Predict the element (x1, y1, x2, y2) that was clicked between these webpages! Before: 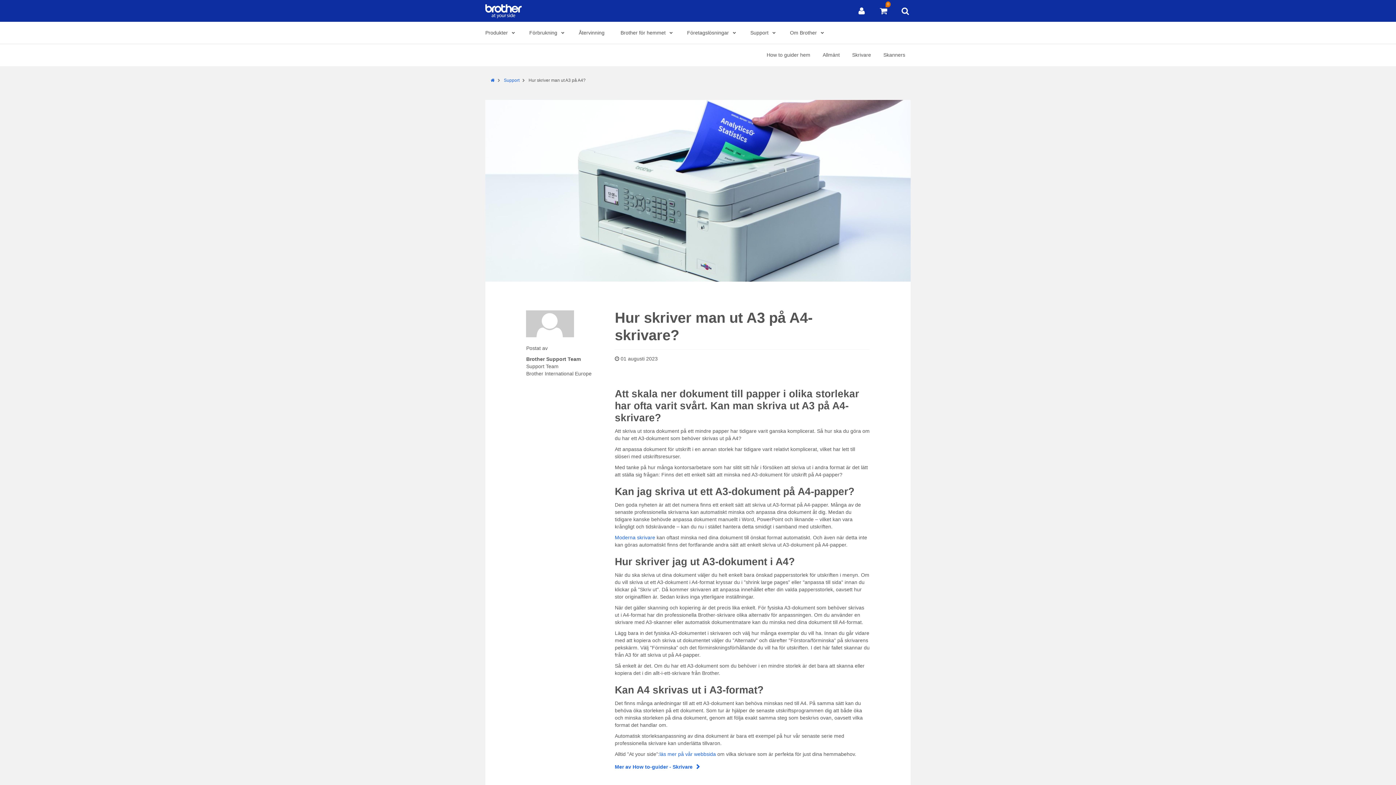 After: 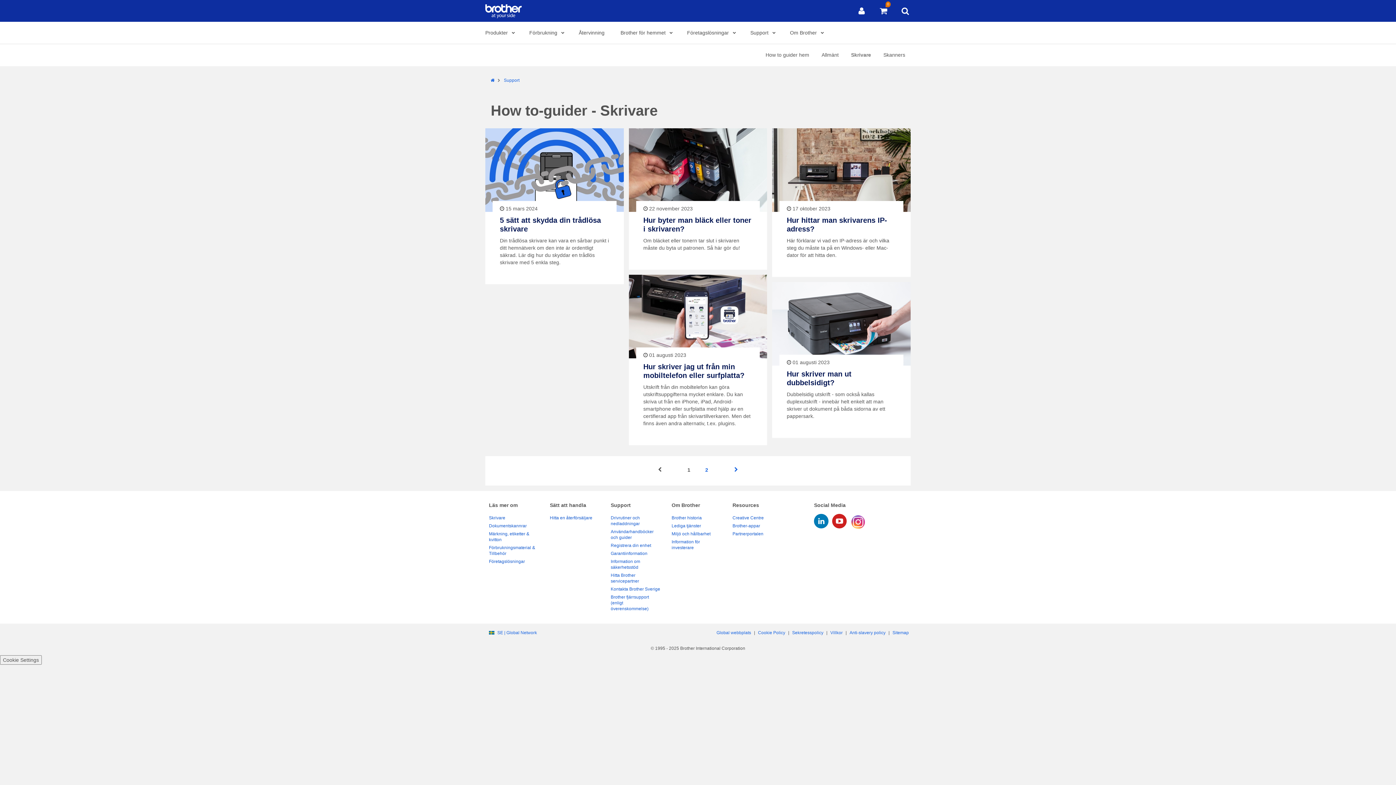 Action: label: Skrivare bbox: (846, 44, 876, 66)